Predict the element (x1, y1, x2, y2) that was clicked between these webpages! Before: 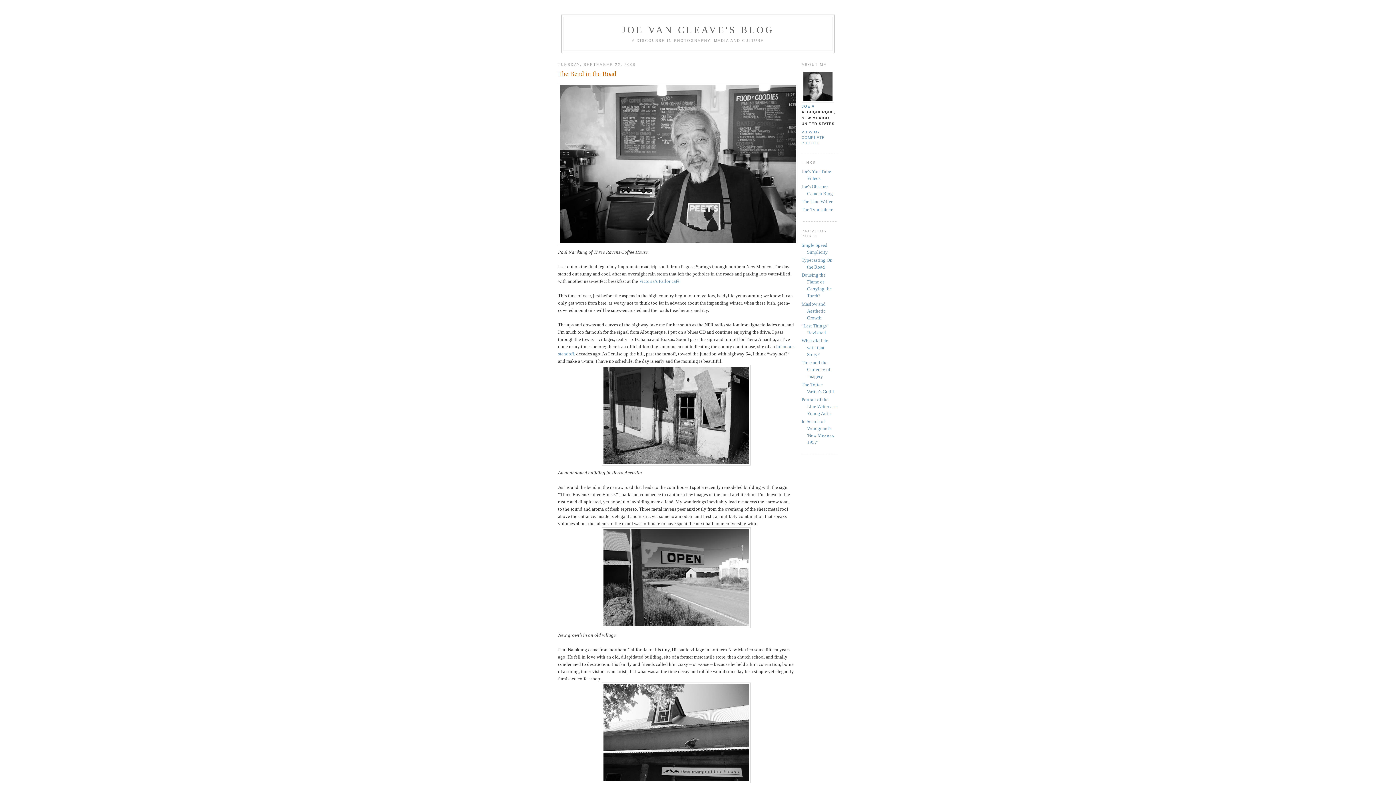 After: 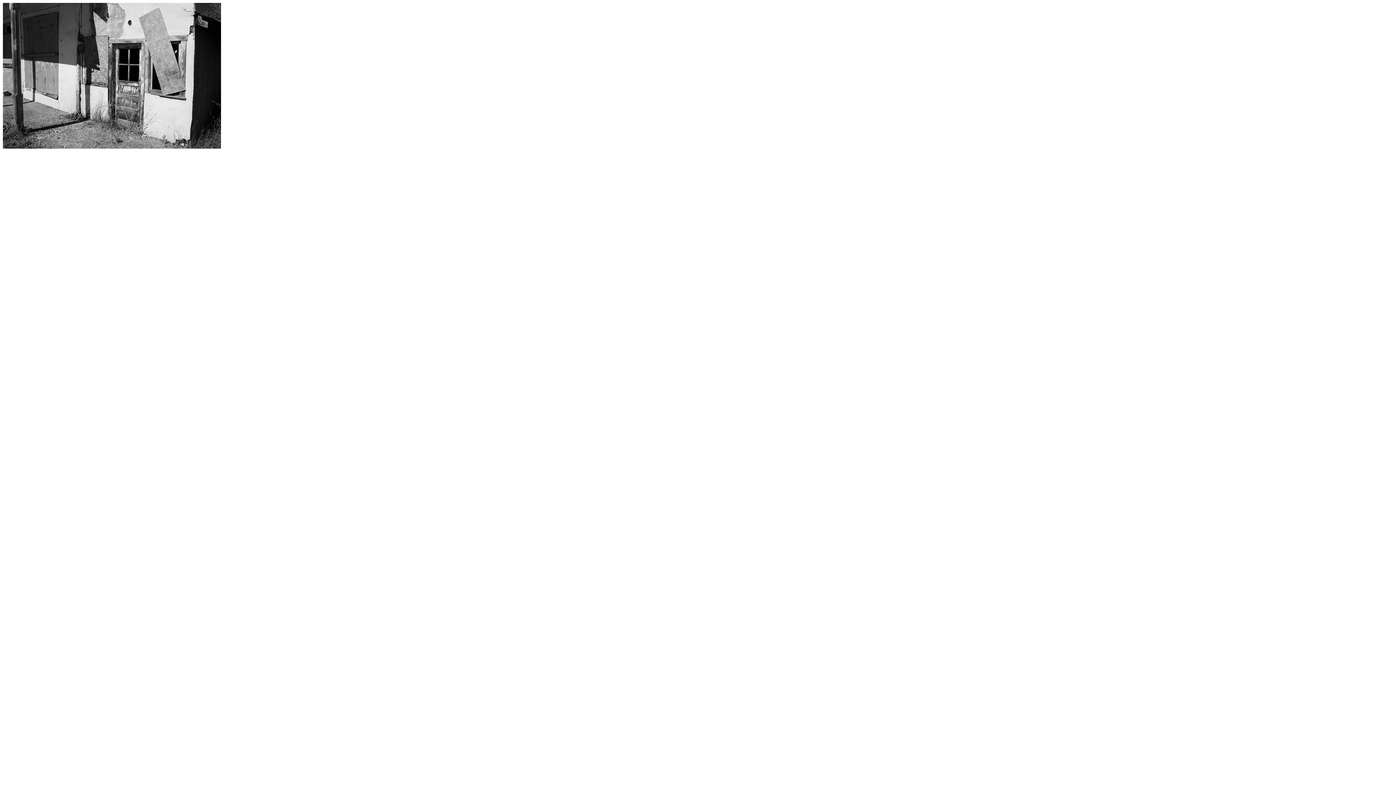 Action: bbox: (558, 365, 794, 465)